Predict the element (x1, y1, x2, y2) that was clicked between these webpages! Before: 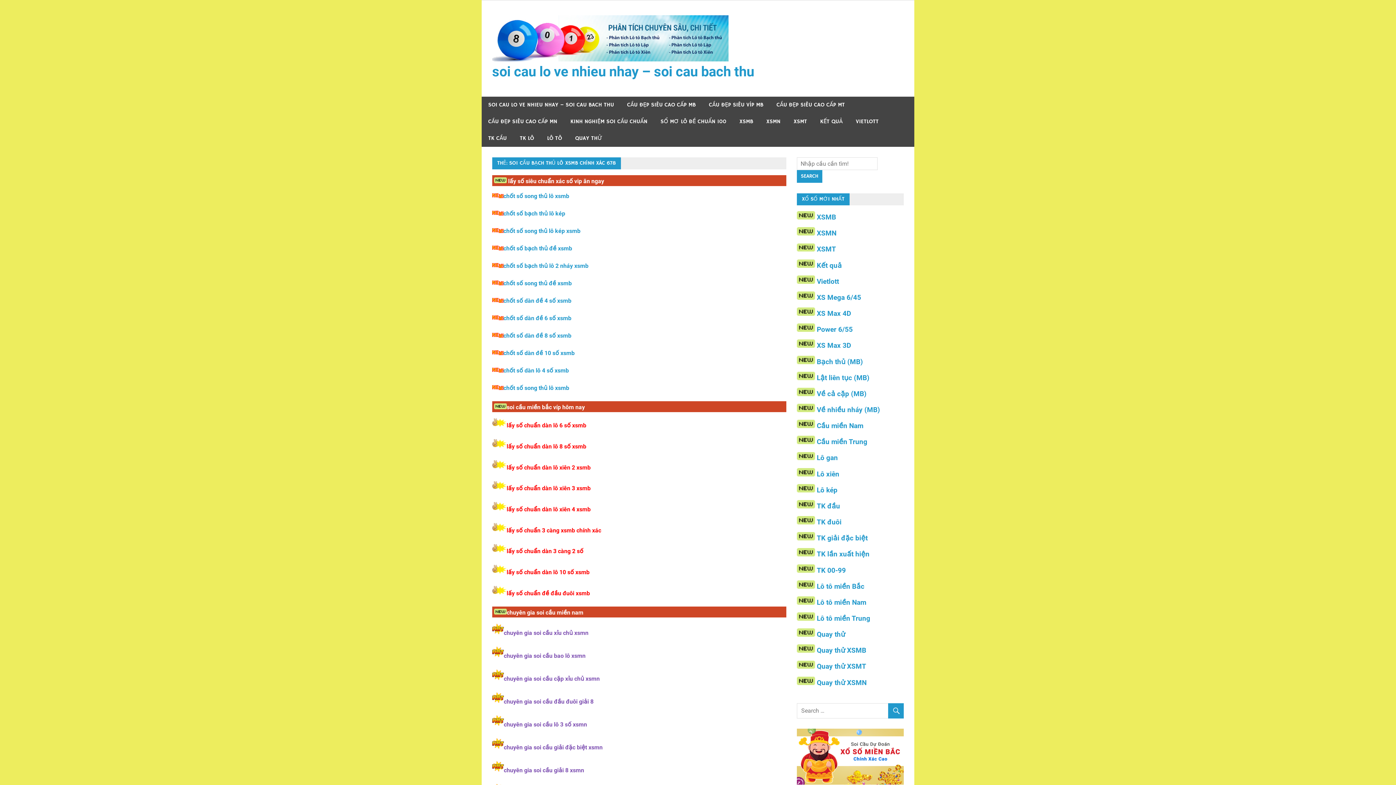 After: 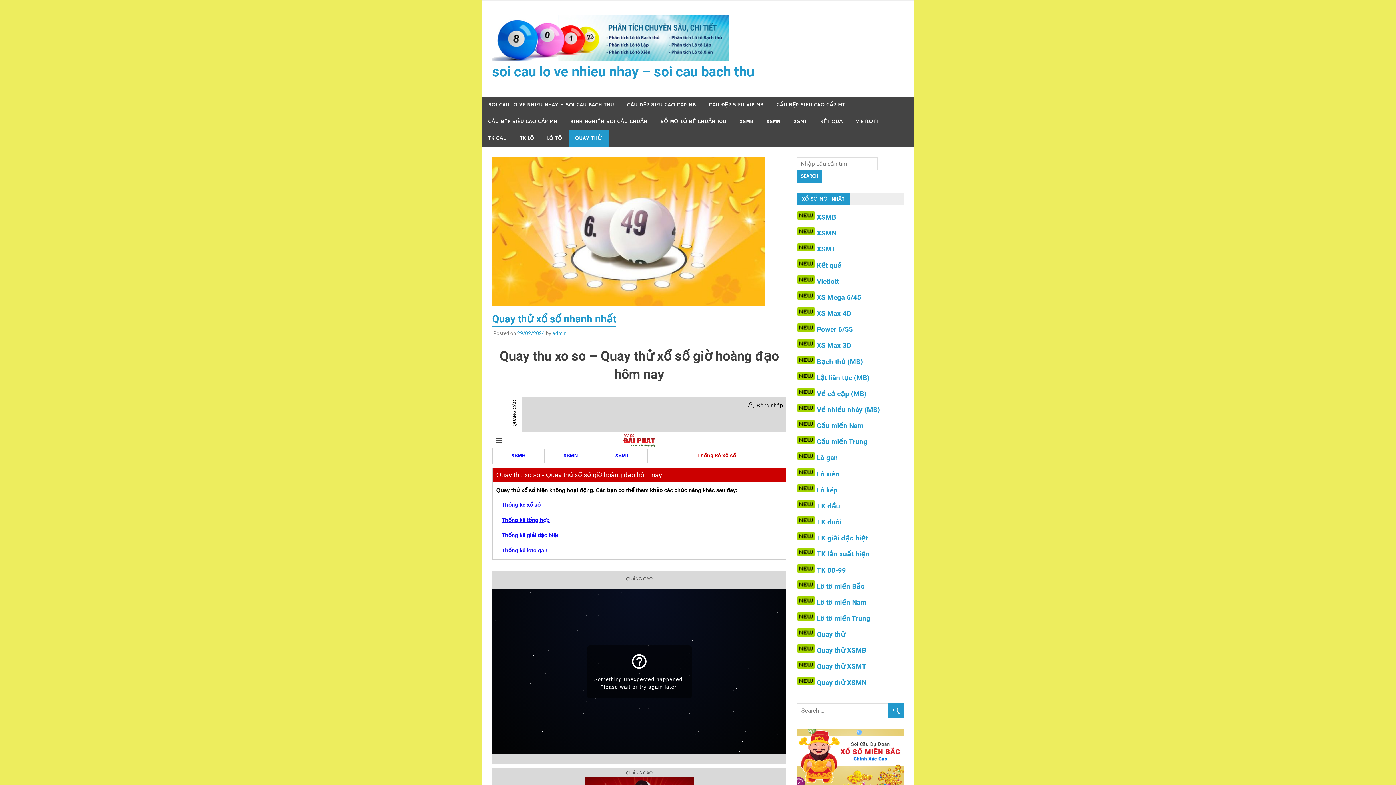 Action: label: QUAY THỬ bbox: (568, 130, 609, 146)